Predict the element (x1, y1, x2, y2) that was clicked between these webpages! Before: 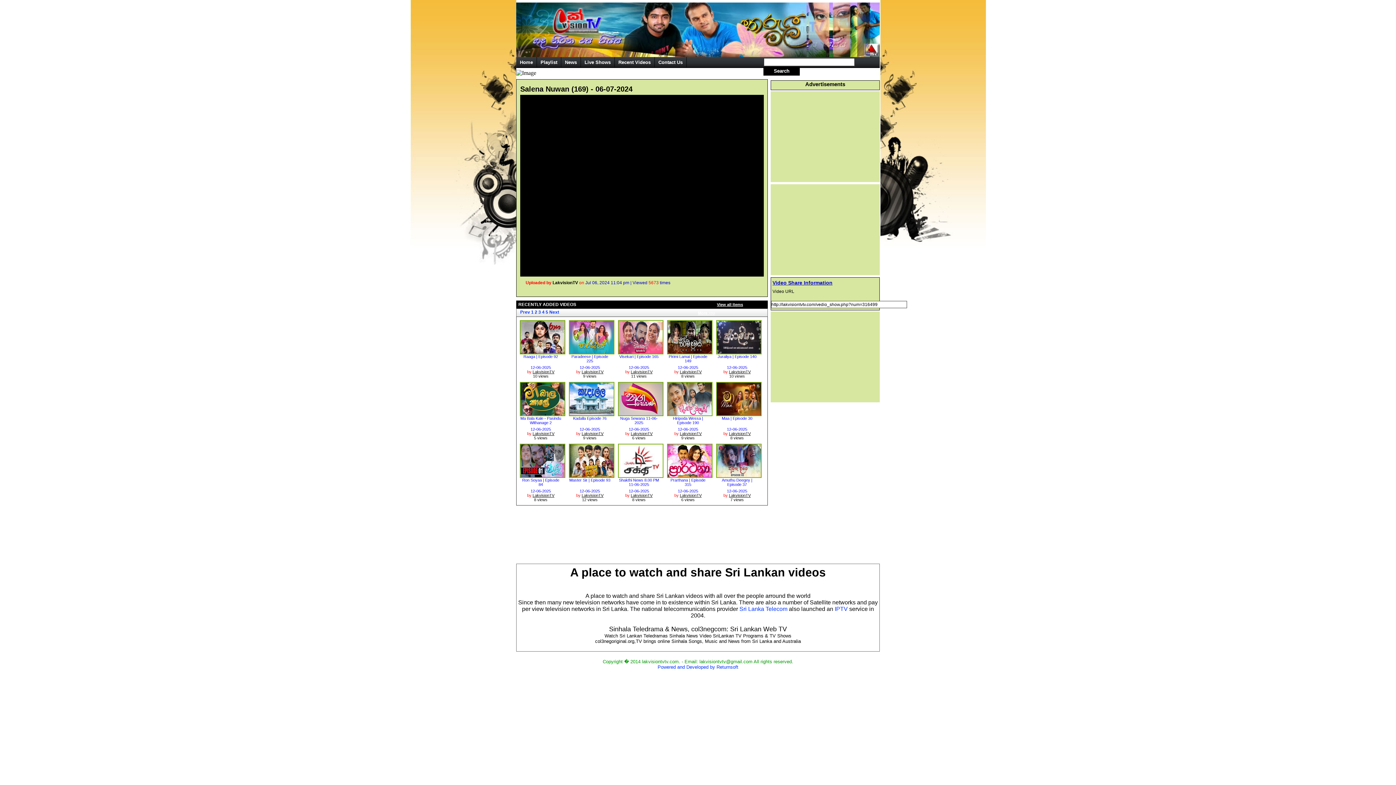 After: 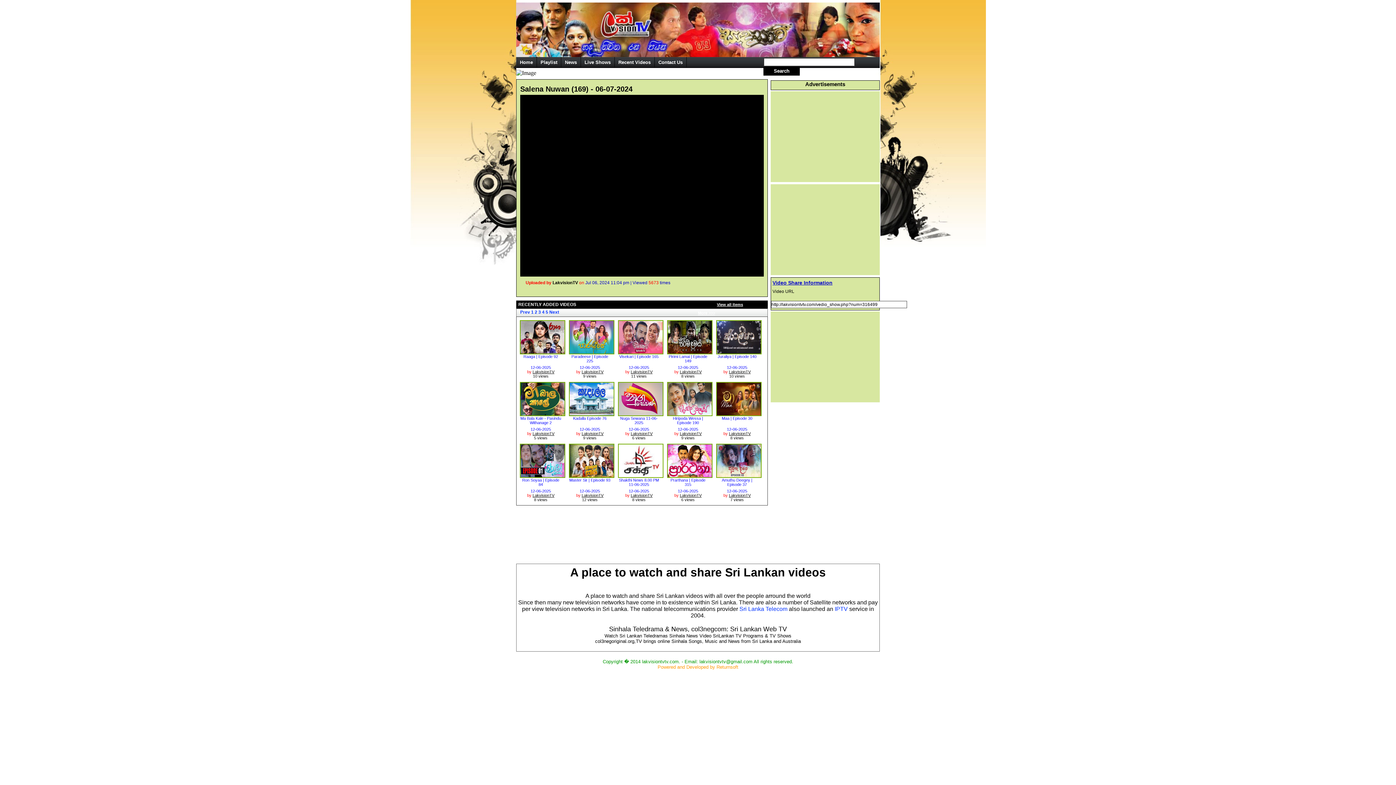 Action: bbox: (657, 664, 738, 670) label: Powered and Developed by Returnsoft